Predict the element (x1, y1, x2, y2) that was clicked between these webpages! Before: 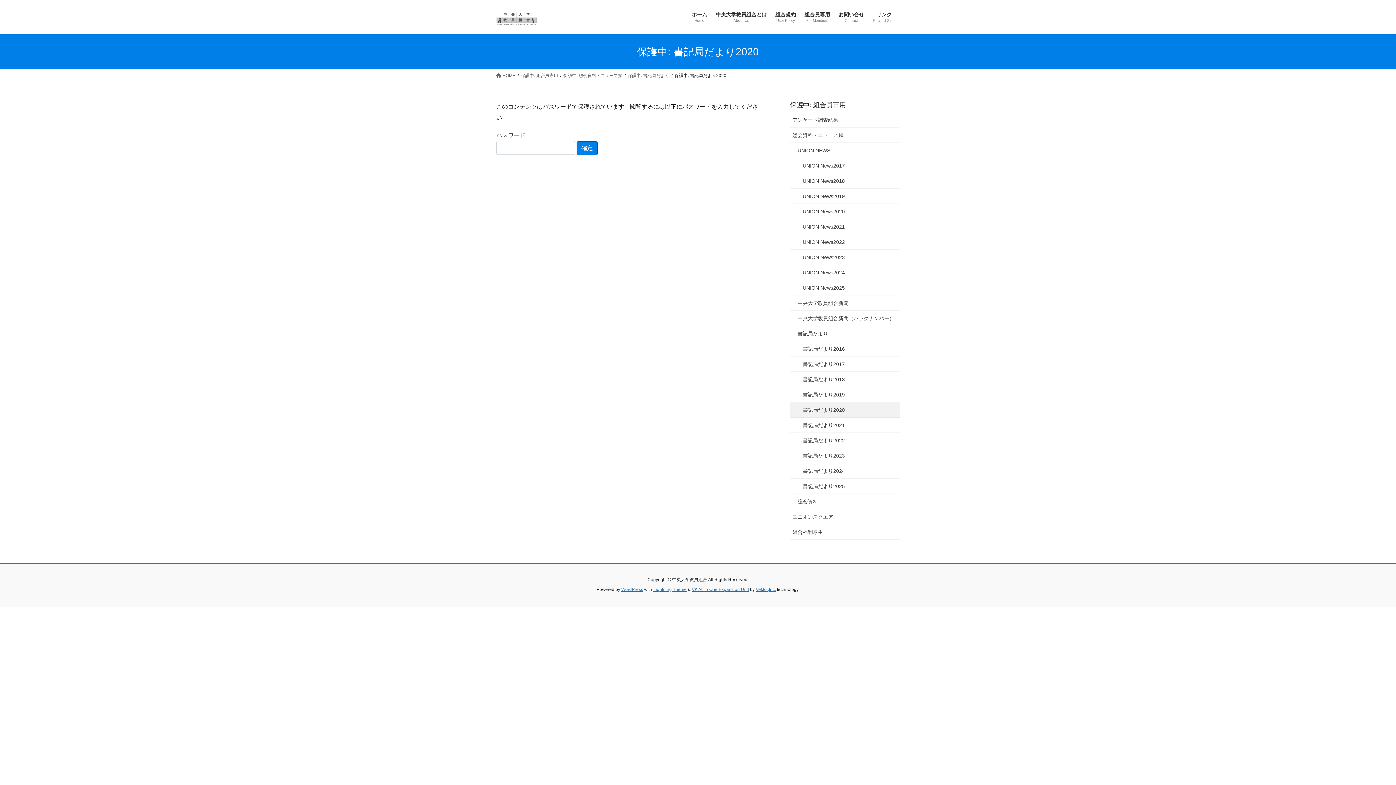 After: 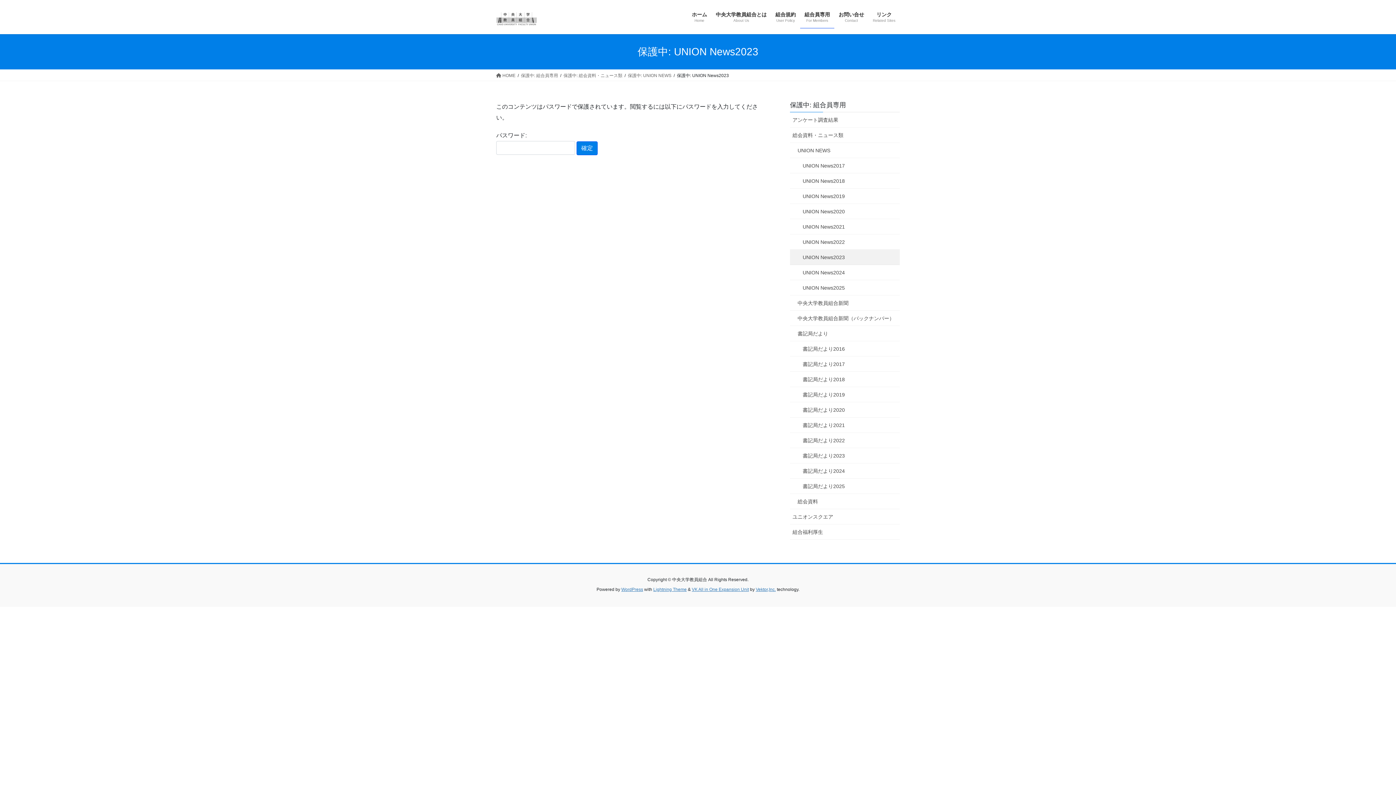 Action: bbox: (790, 249, 900, 265) label: UNION News2023